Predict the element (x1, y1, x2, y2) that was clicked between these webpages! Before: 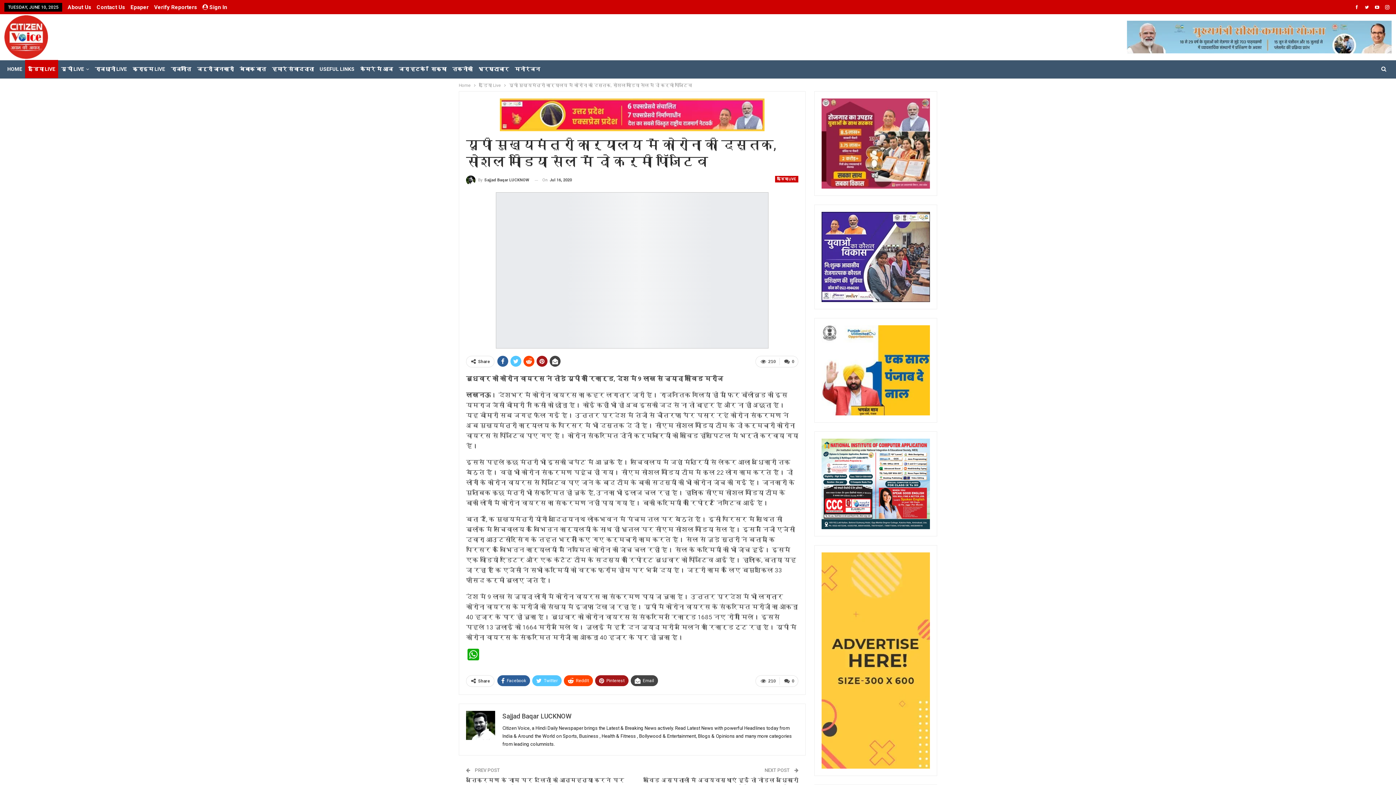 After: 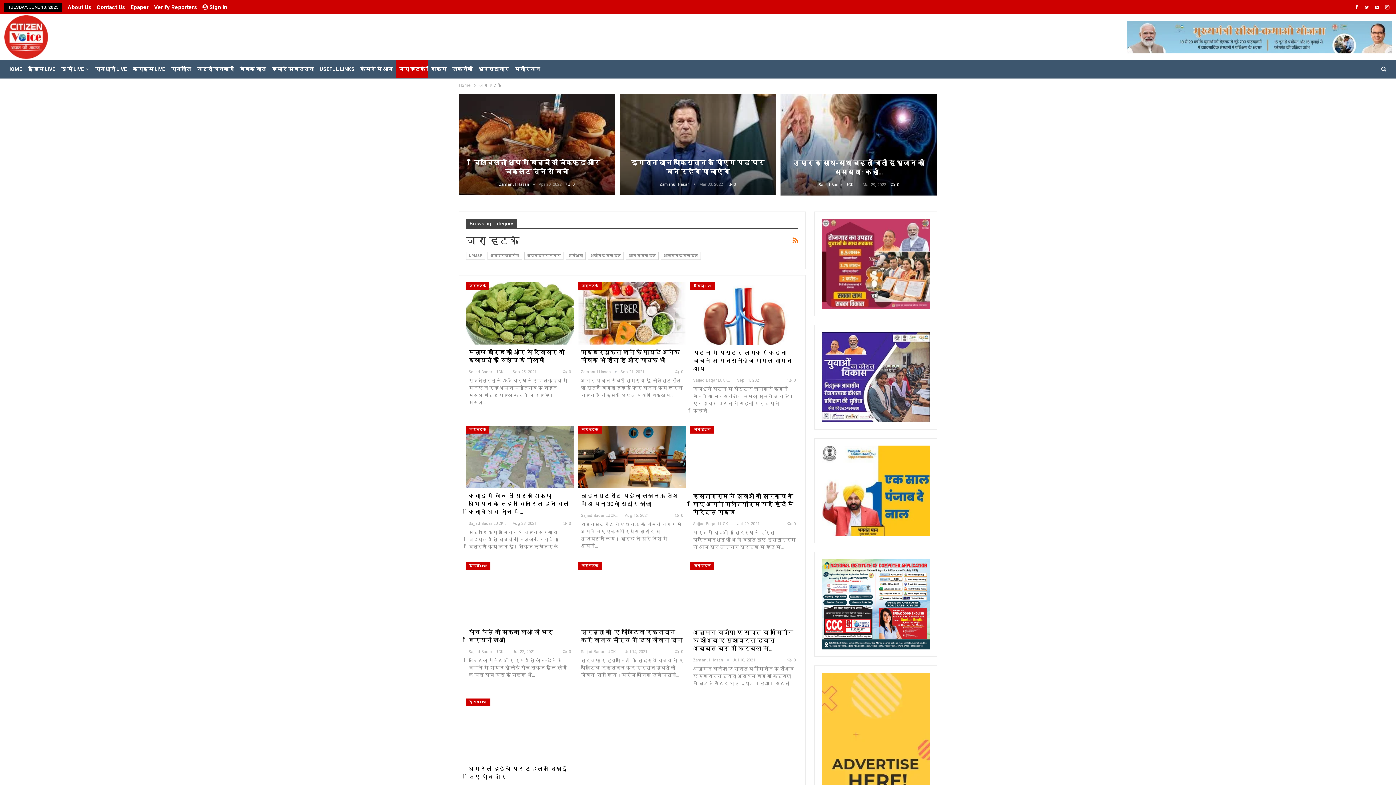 Action: bbox: (396, 60, 428, 78) label: जरा हटके